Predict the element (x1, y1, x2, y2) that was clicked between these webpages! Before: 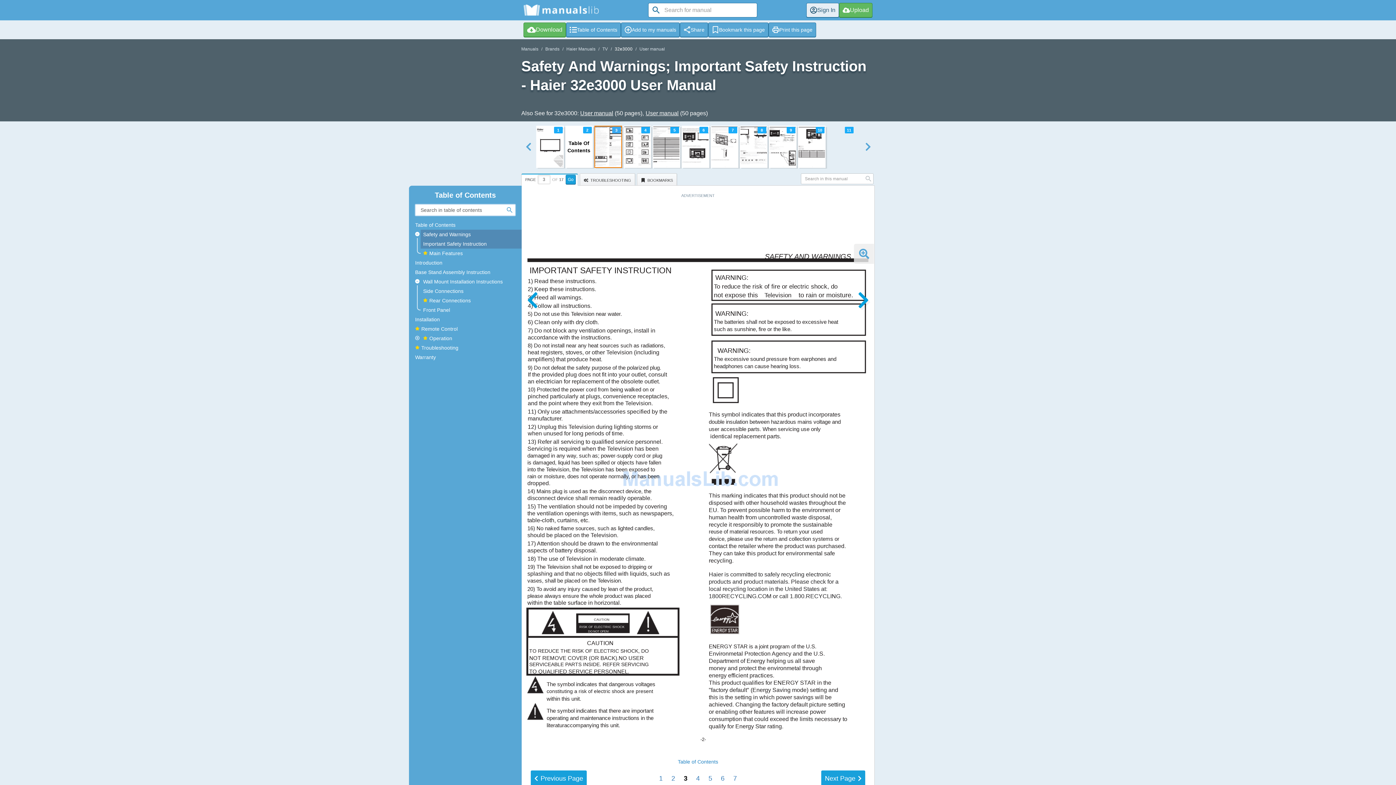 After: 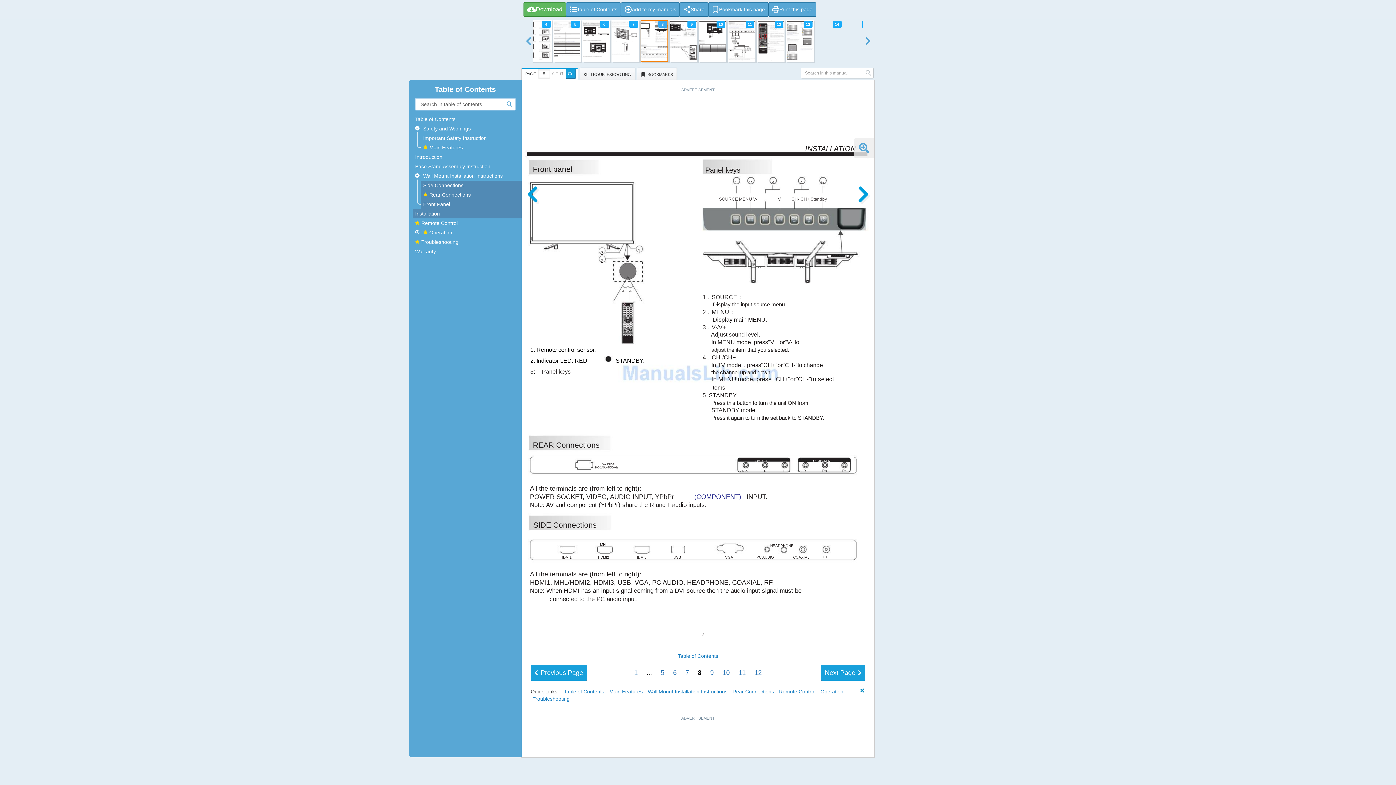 Action: bbox: (415, 317, 516, 322) label: Installation